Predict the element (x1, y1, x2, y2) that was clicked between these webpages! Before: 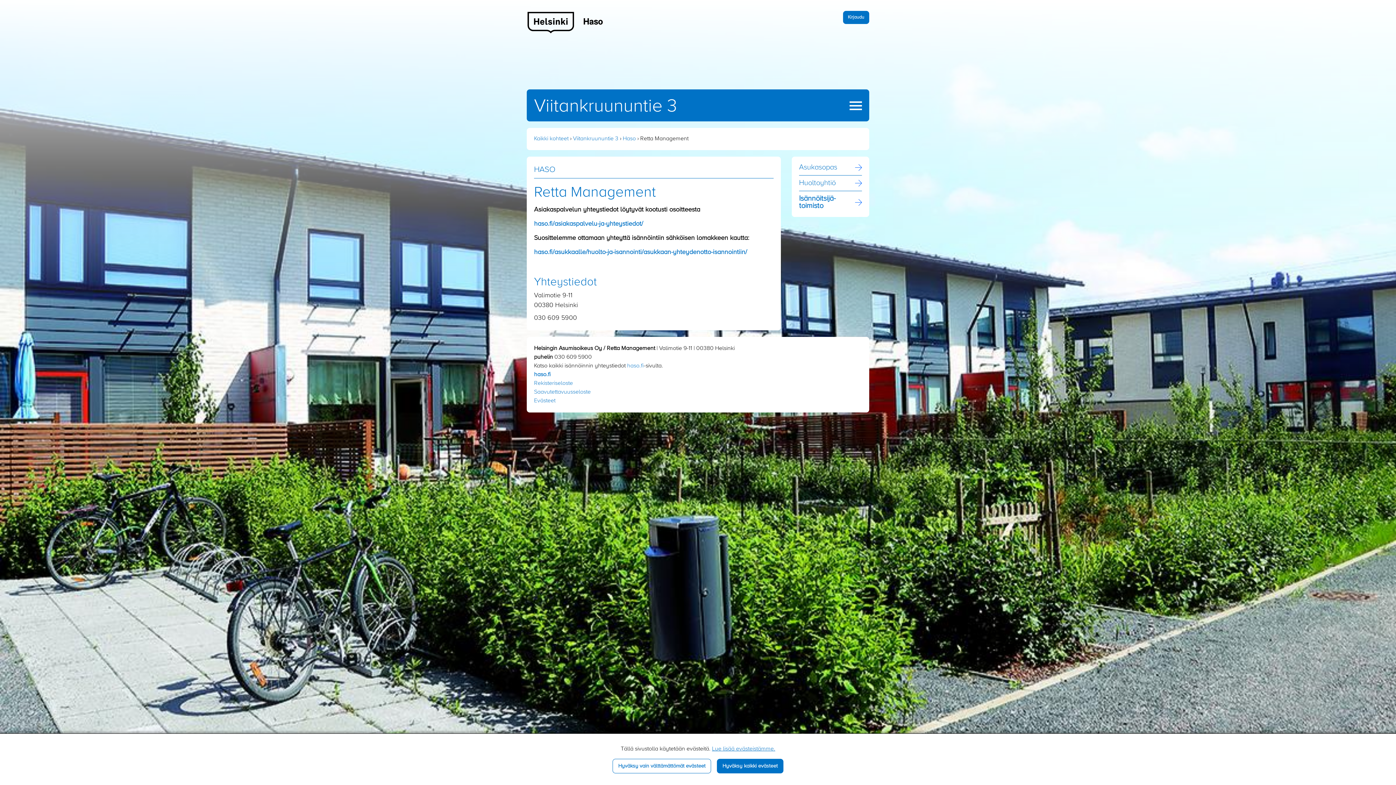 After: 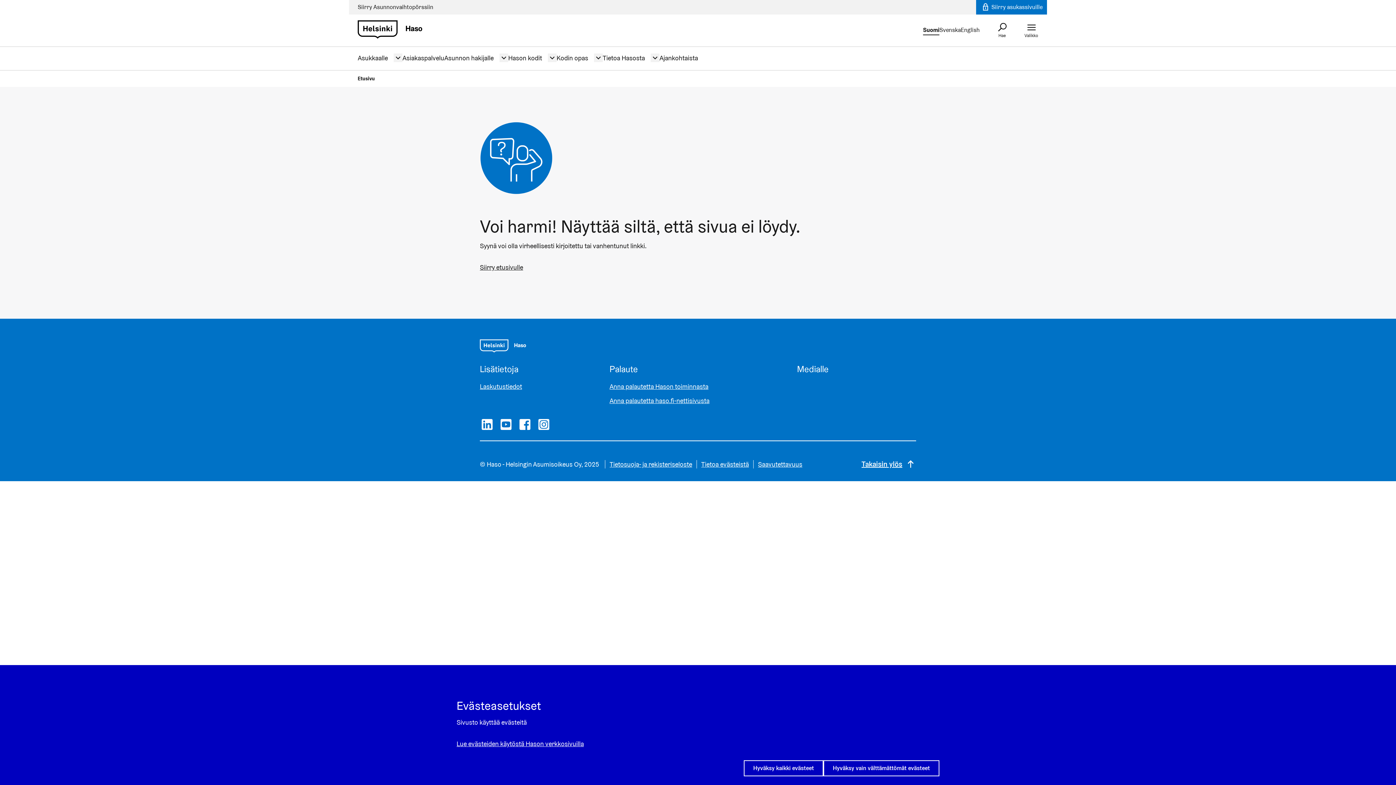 Action: label: Lue lisää evästeistämme. bbox: (712, 746, 775, 752)